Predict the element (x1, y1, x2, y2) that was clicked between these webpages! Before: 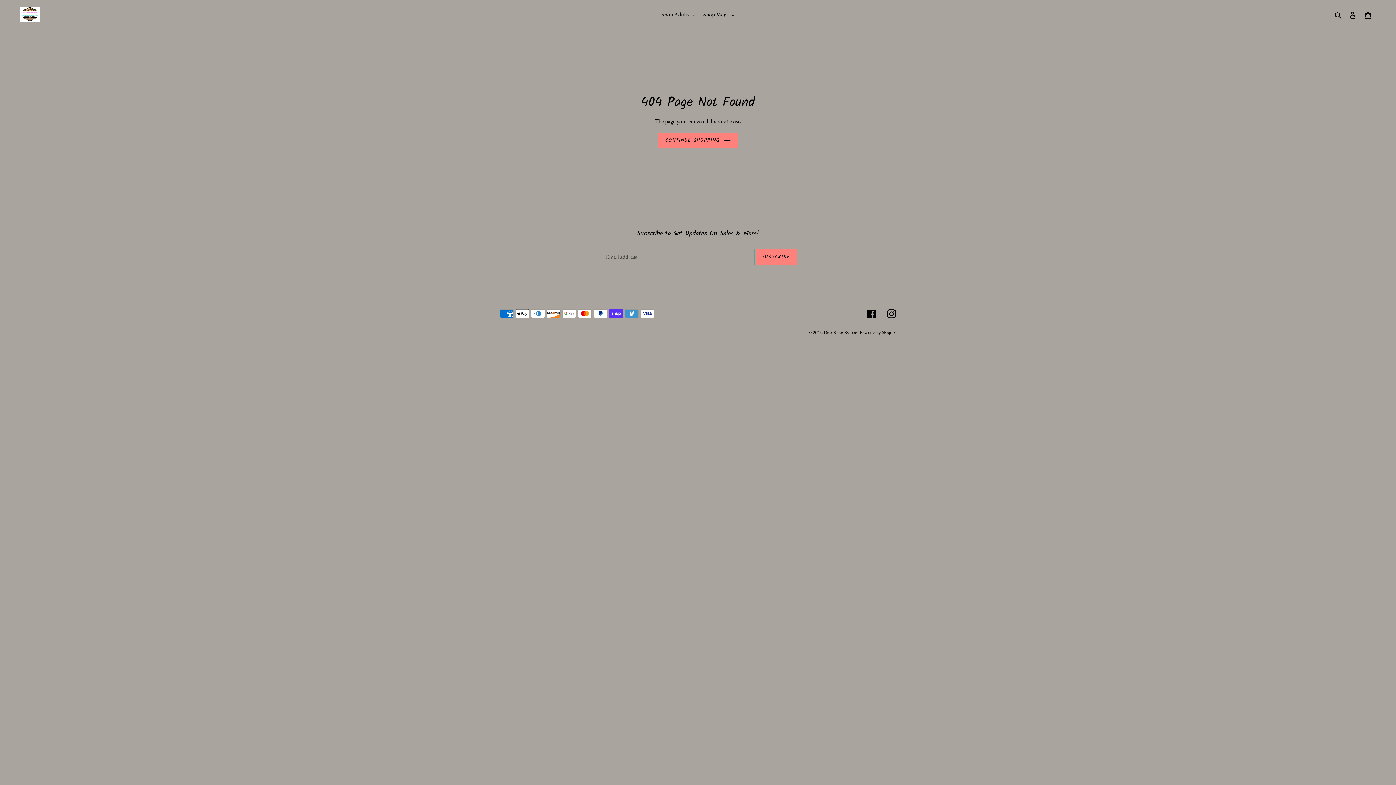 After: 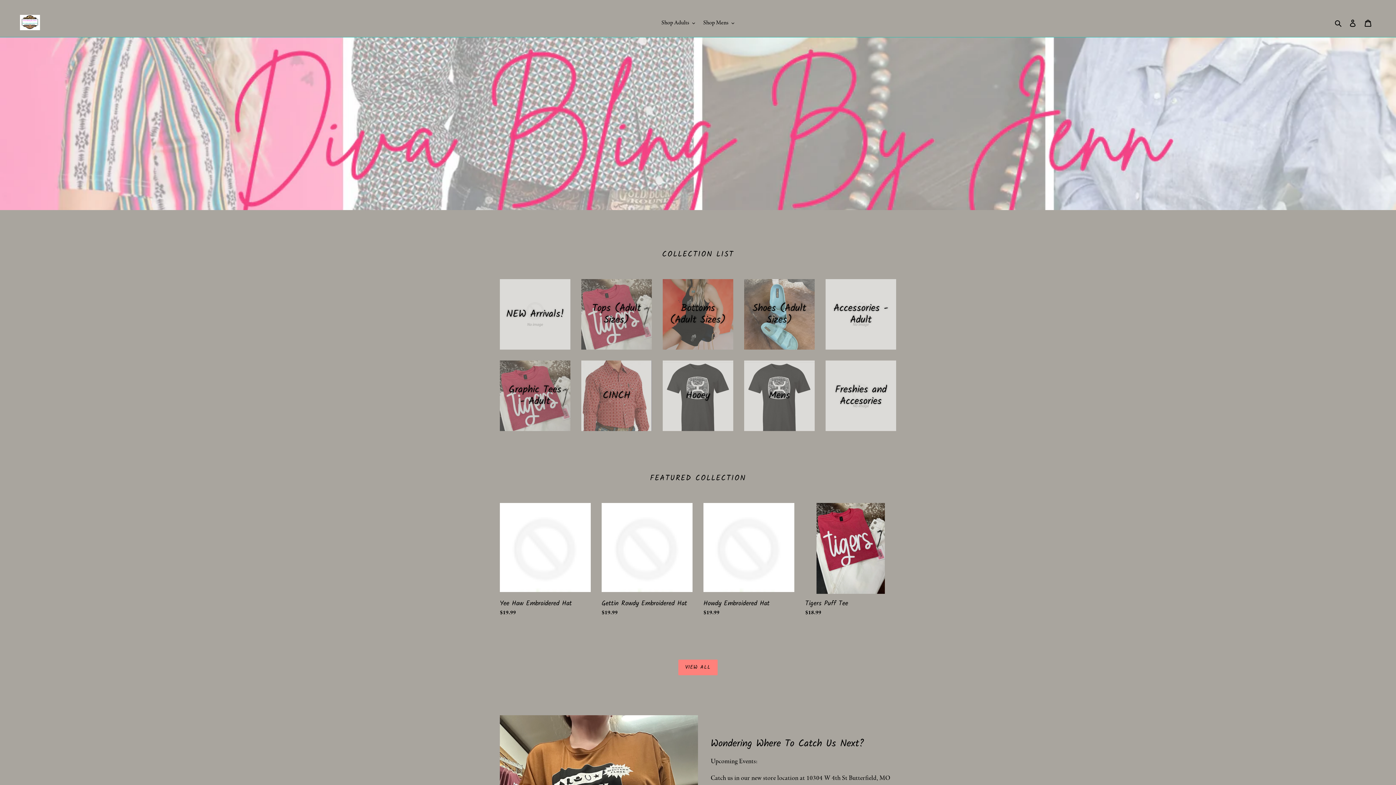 Action: bbox: (824, 329, 858, 336) label: Diva Bling By Jenn